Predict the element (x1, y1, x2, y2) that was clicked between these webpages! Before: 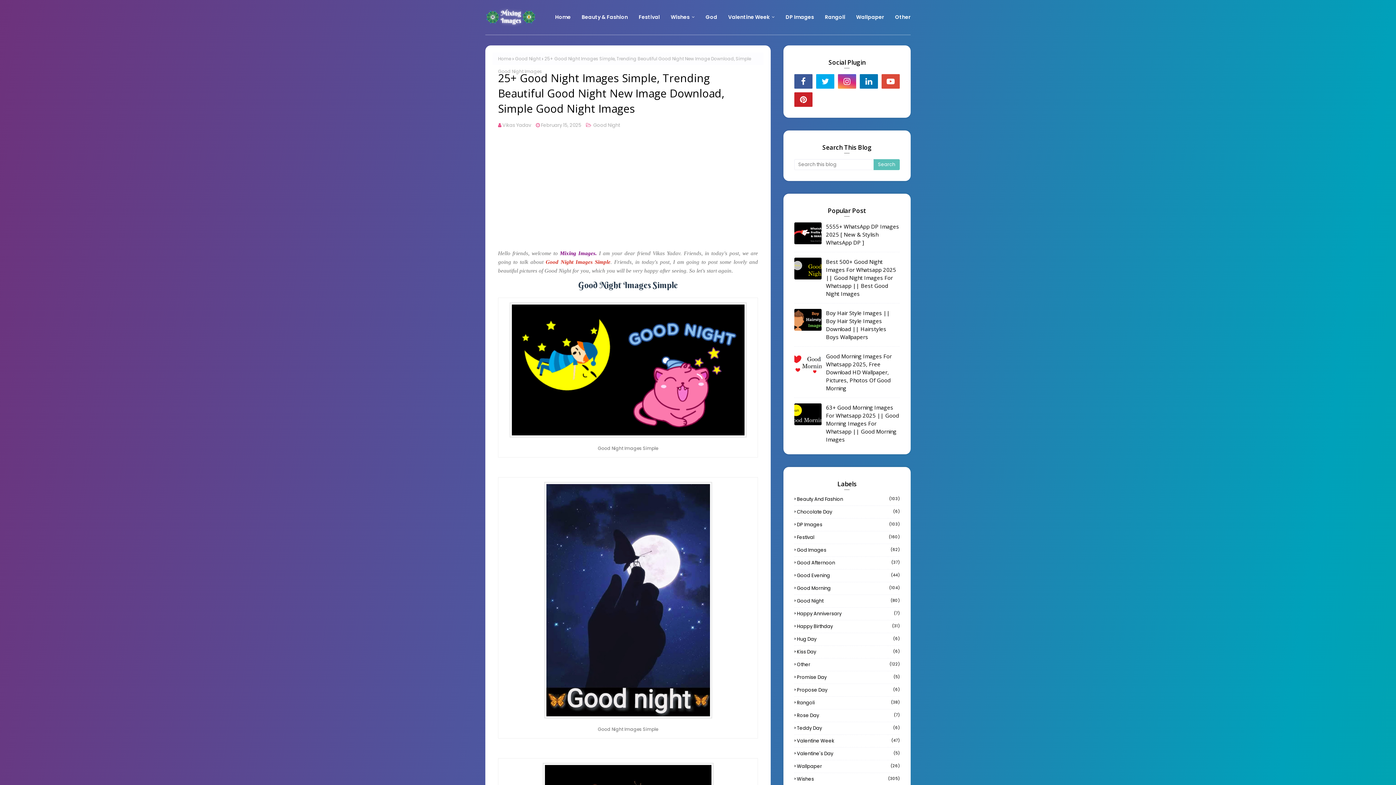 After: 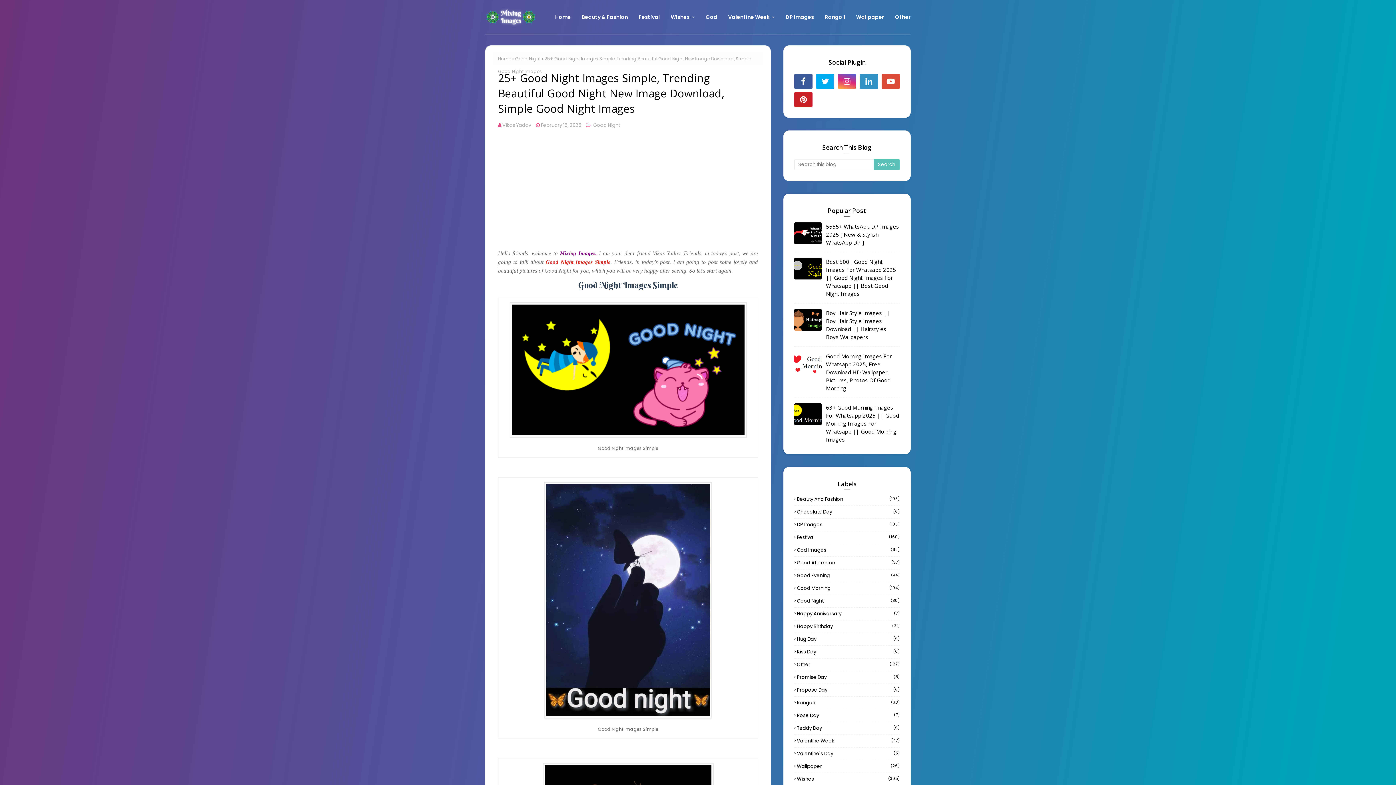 Action: bbox: (860, 74, 878, 88)